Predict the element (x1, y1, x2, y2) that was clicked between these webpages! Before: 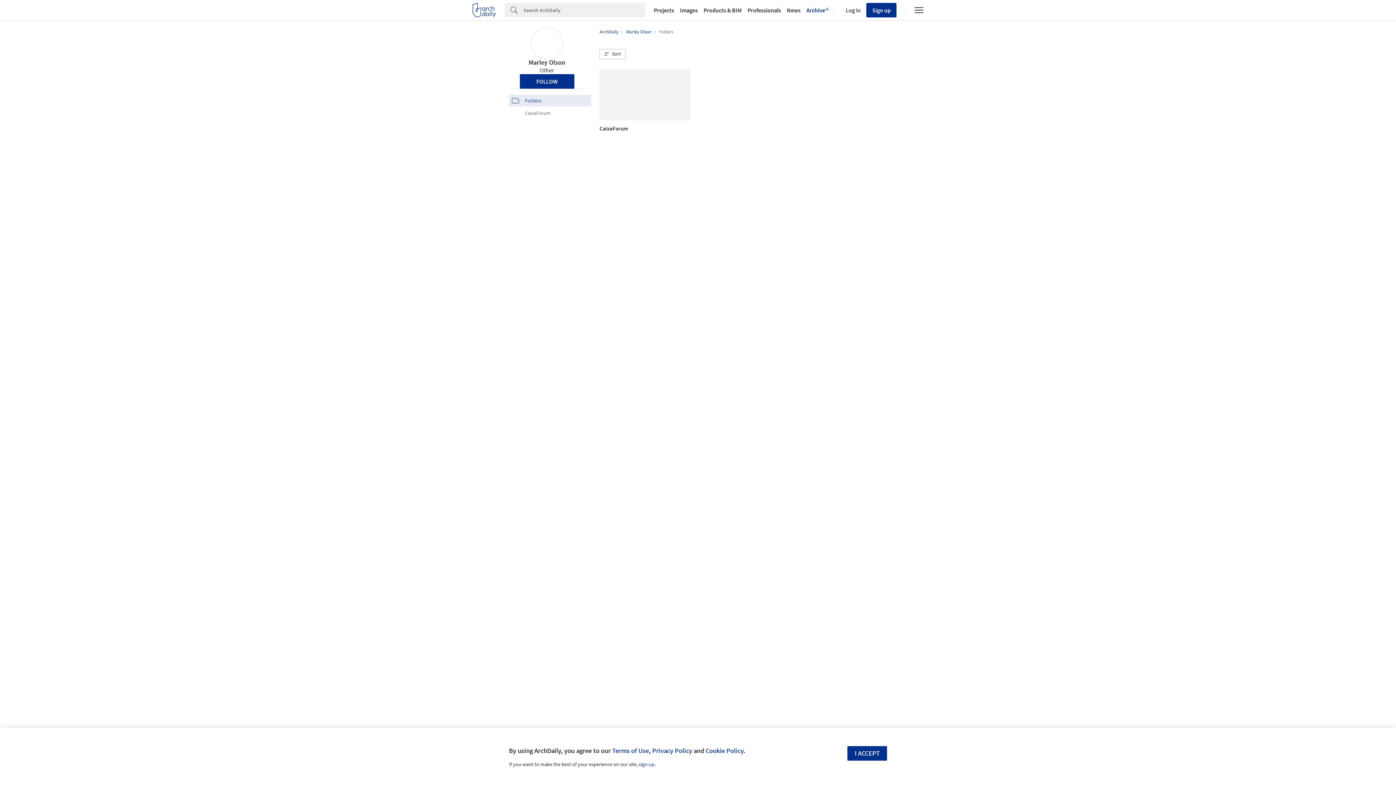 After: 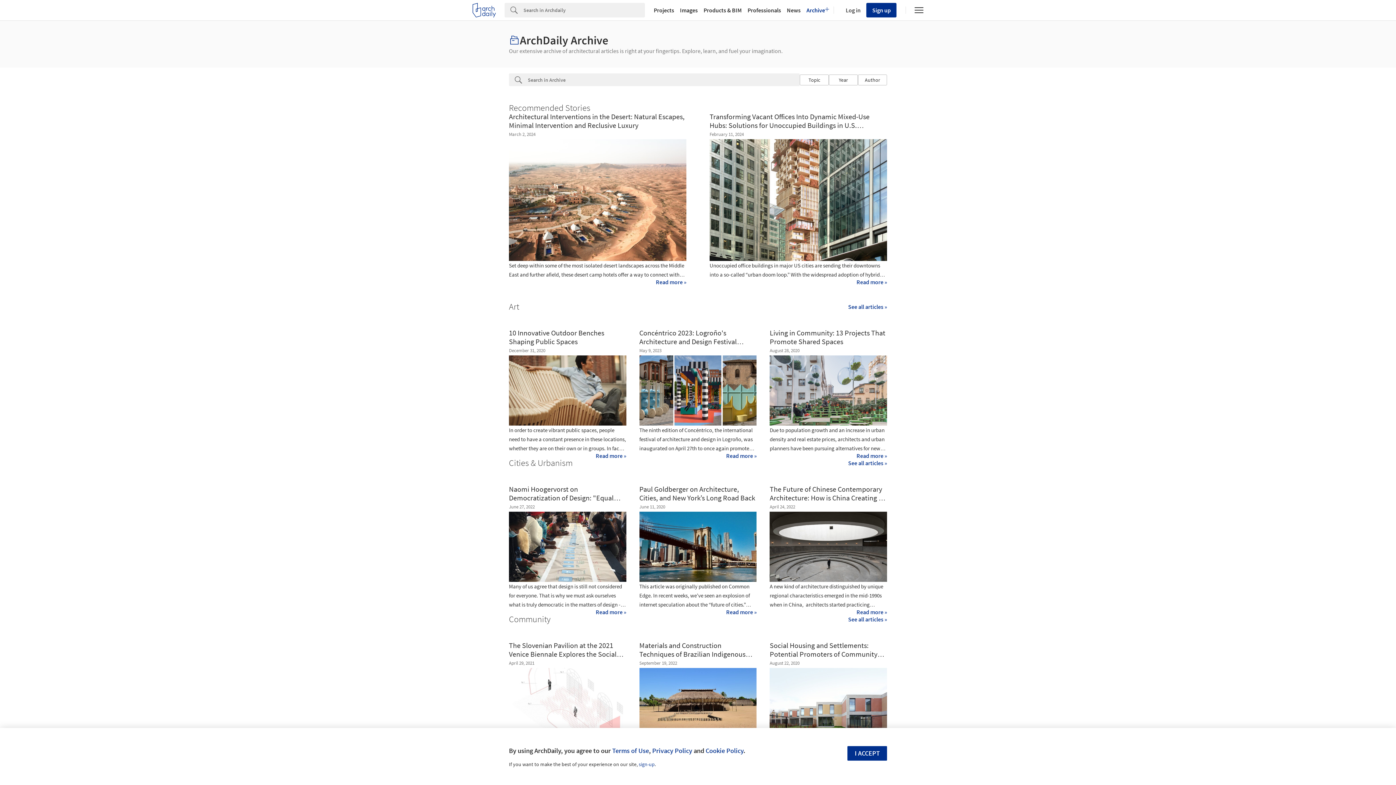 Action: label: Archive bbox: (803, 7, 828, 13)